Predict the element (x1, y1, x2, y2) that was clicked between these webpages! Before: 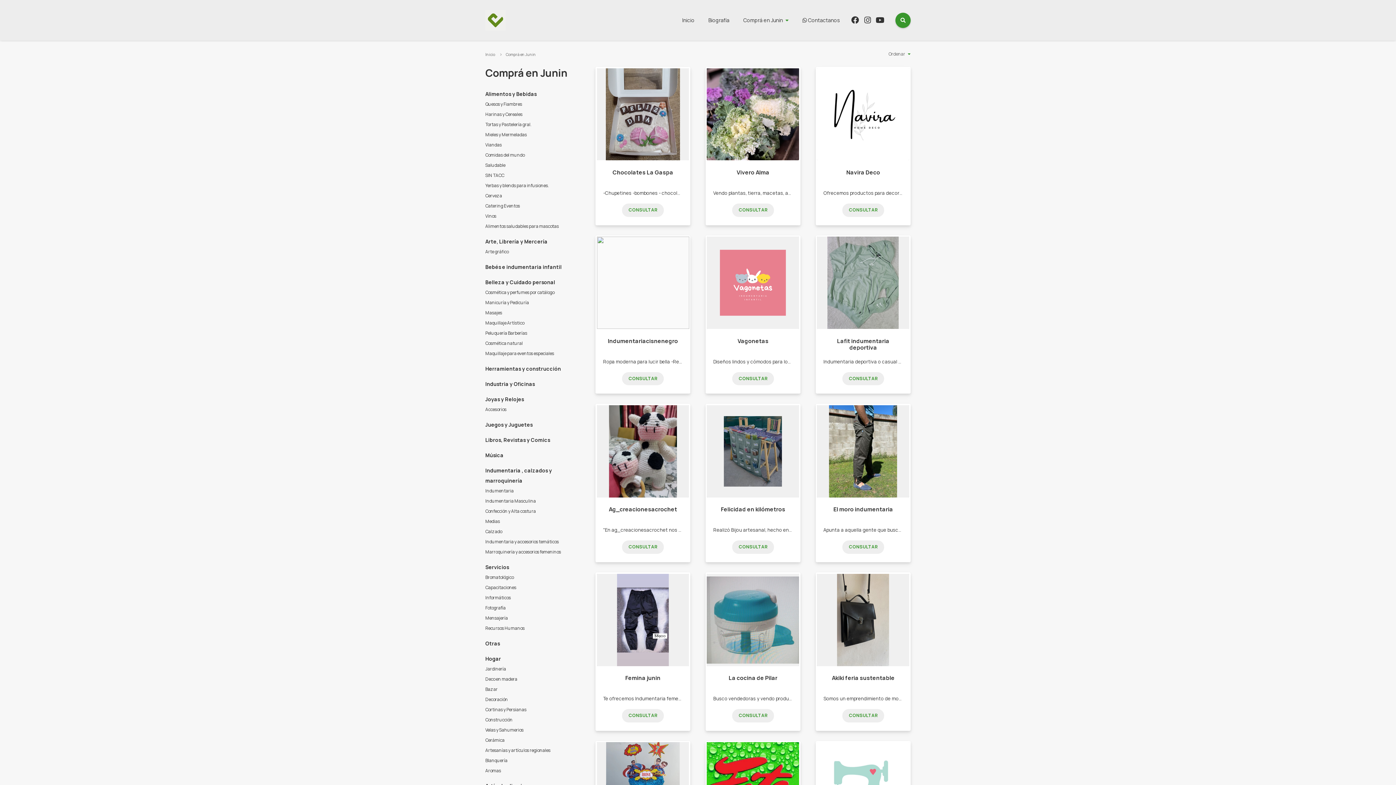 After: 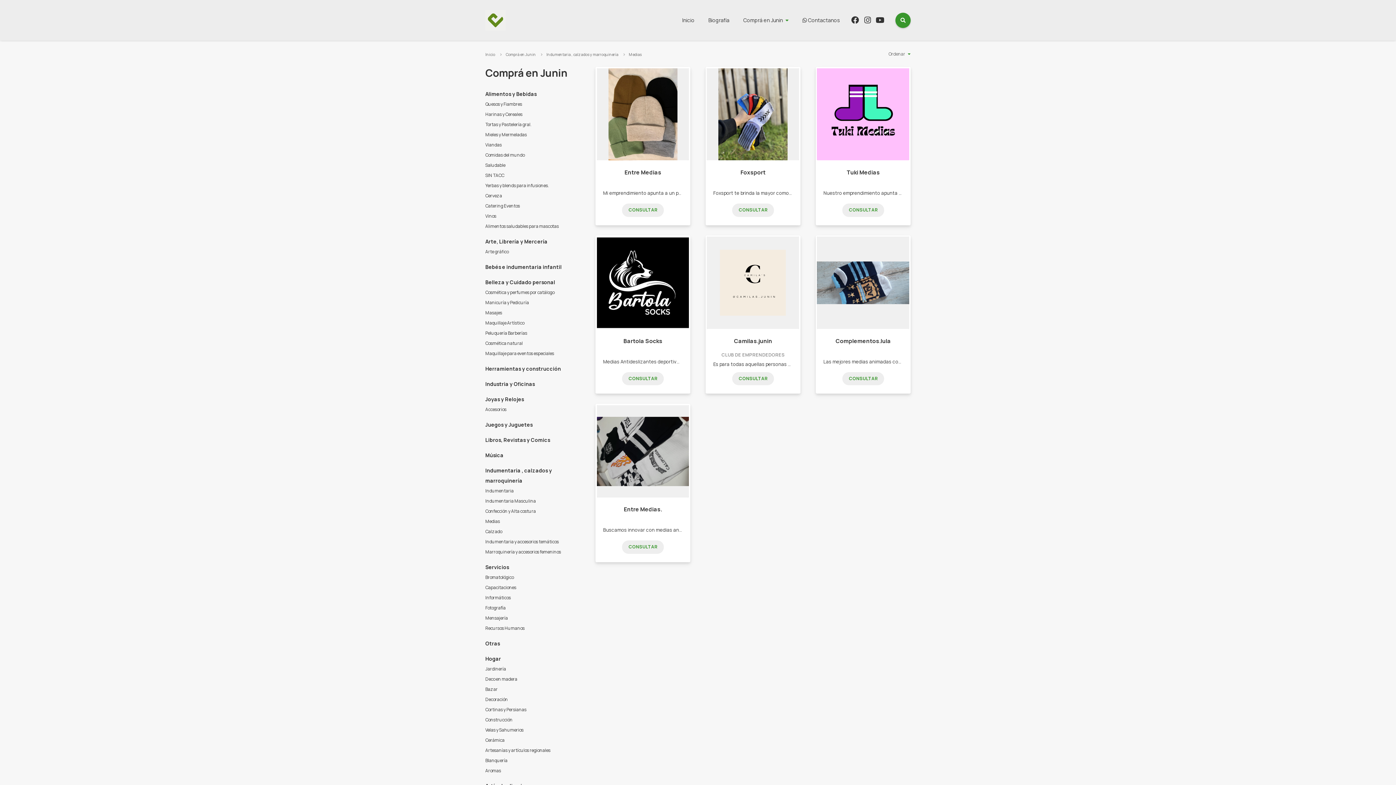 Action: label: Medias bbox: (485, 516, 580, 526)